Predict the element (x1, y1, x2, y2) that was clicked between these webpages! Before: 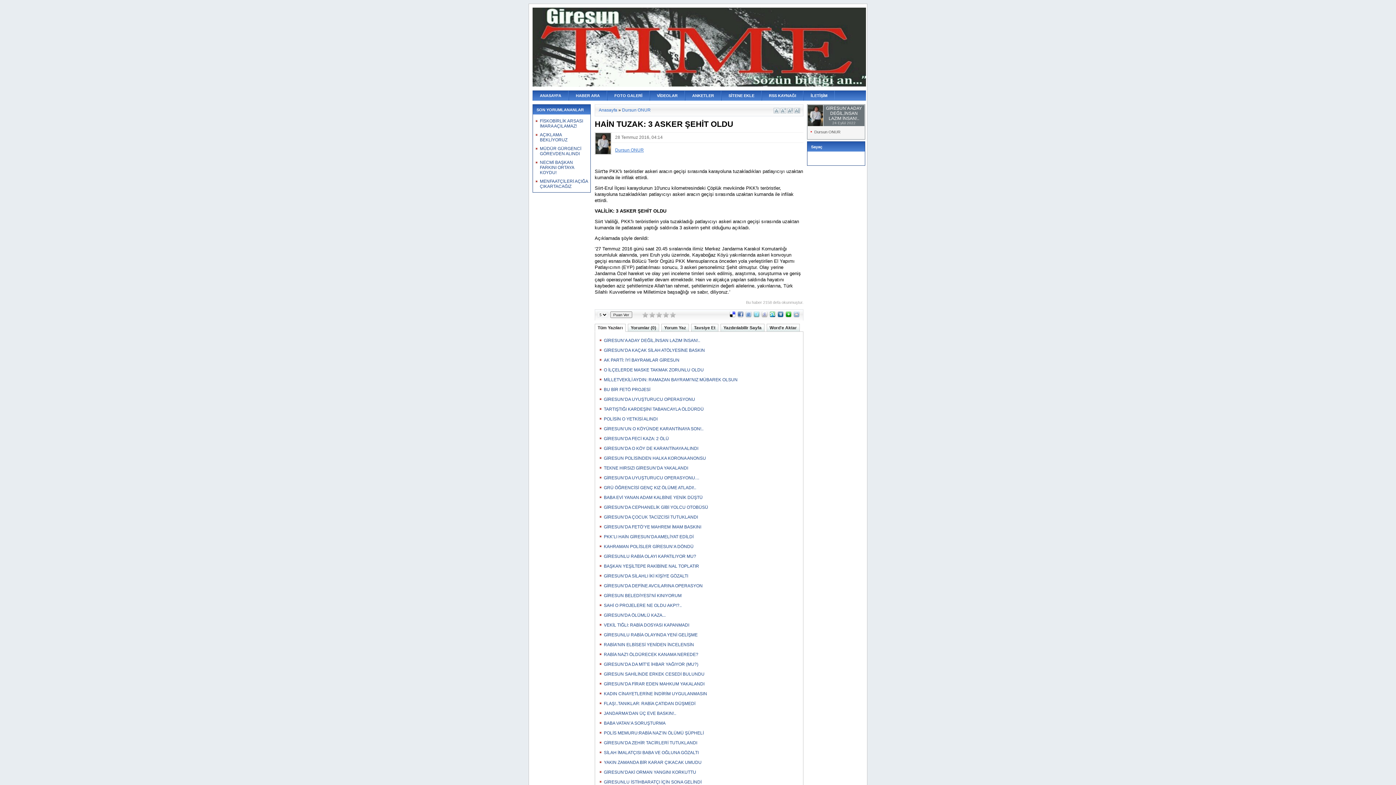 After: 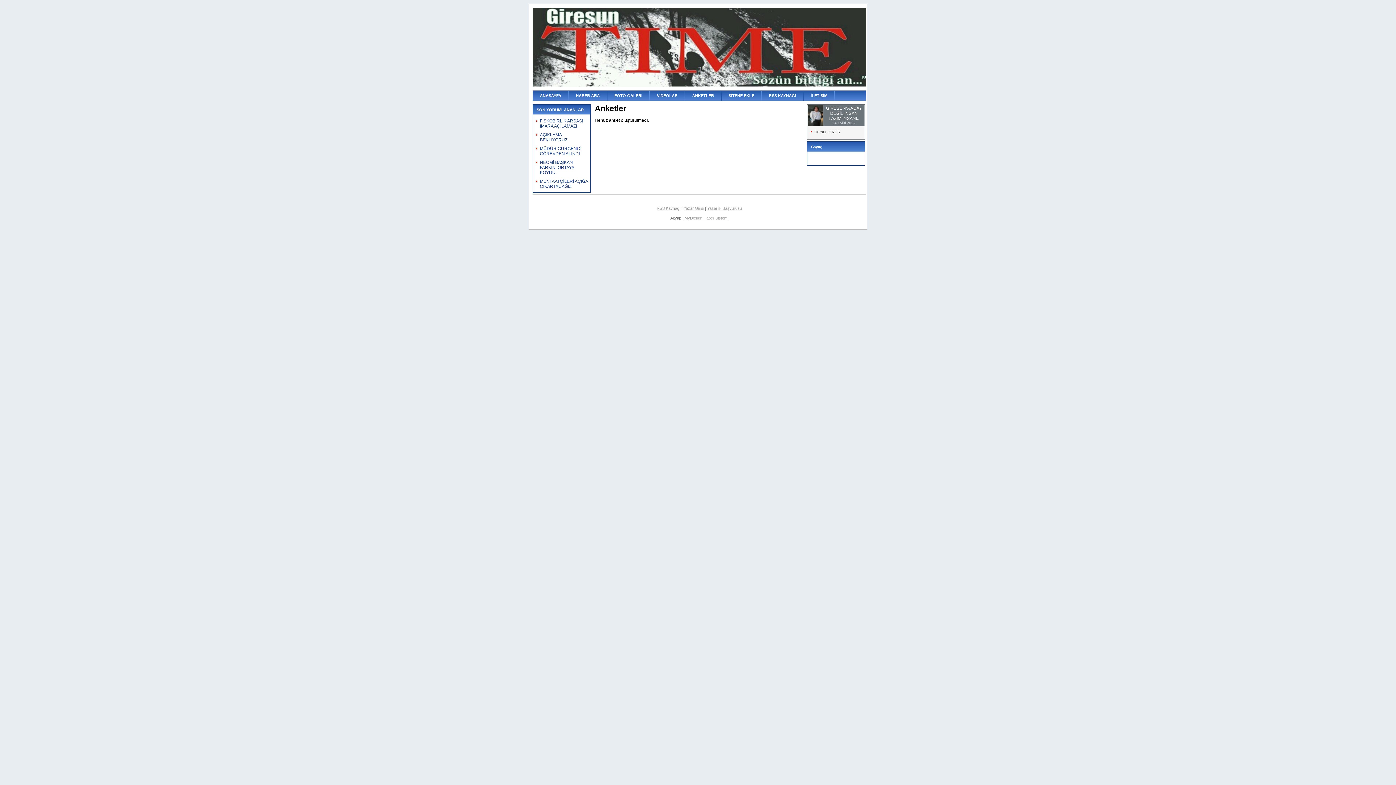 Action: label: ANKETLER bbox: (685, 90, 721, 100)